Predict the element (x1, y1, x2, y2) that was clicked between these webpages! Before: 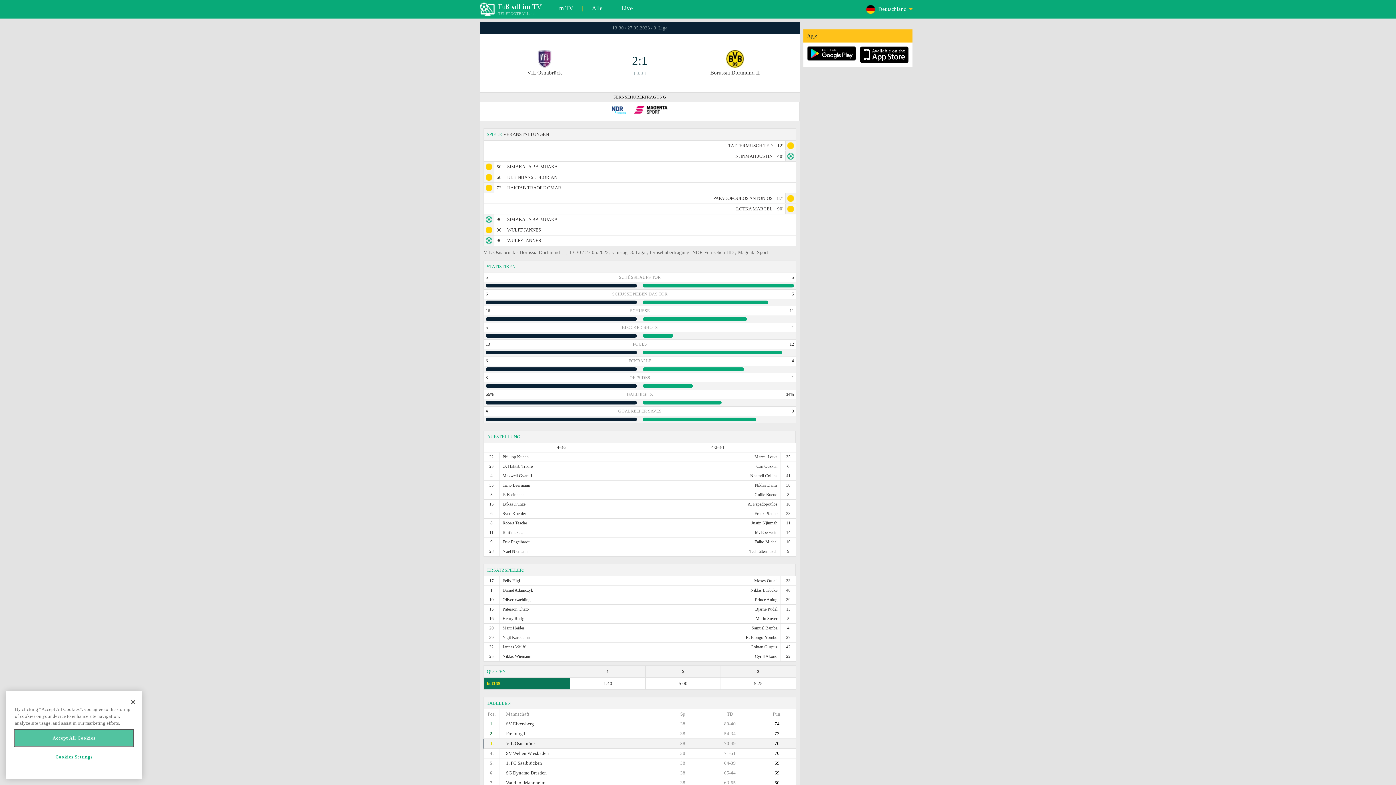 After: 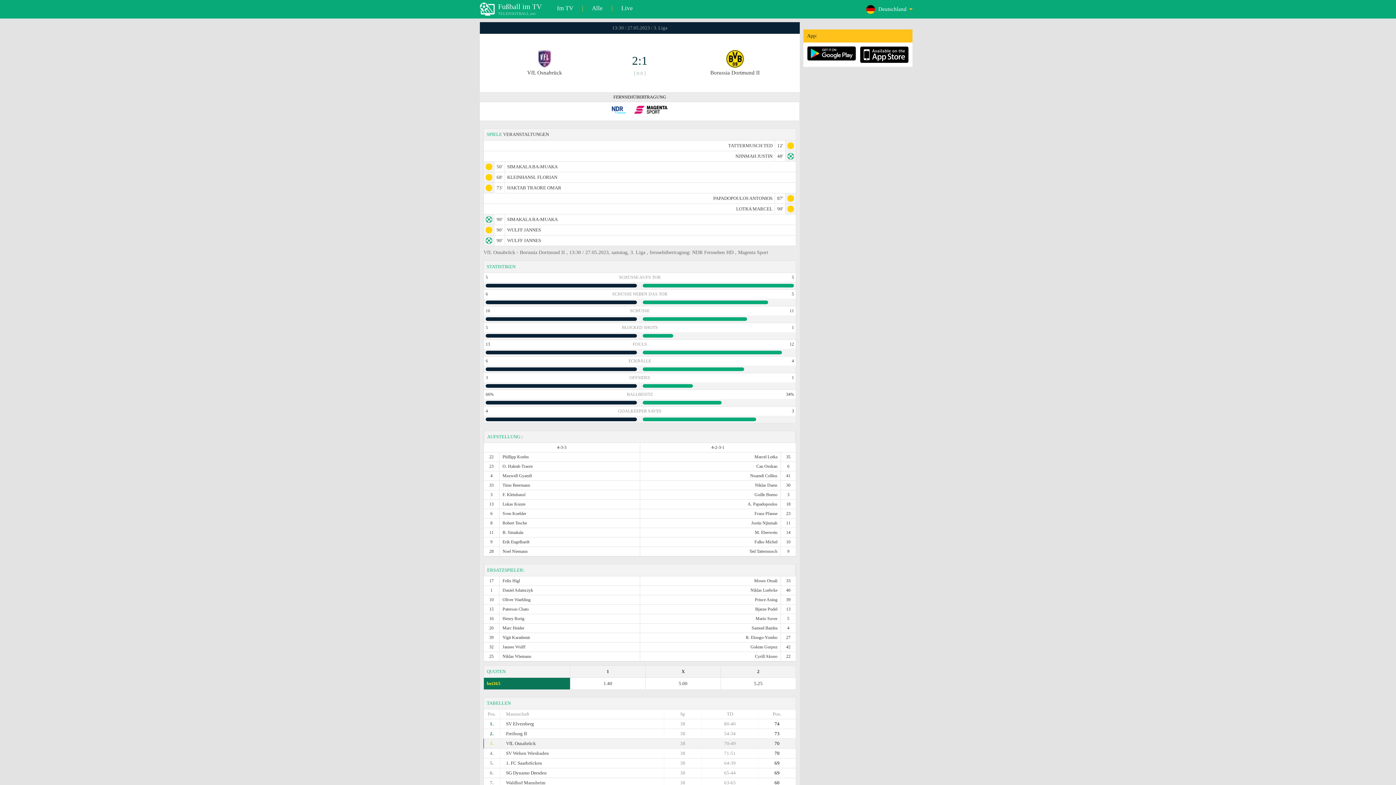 Action: label: Close bbox: (125, 696, 141, 712)